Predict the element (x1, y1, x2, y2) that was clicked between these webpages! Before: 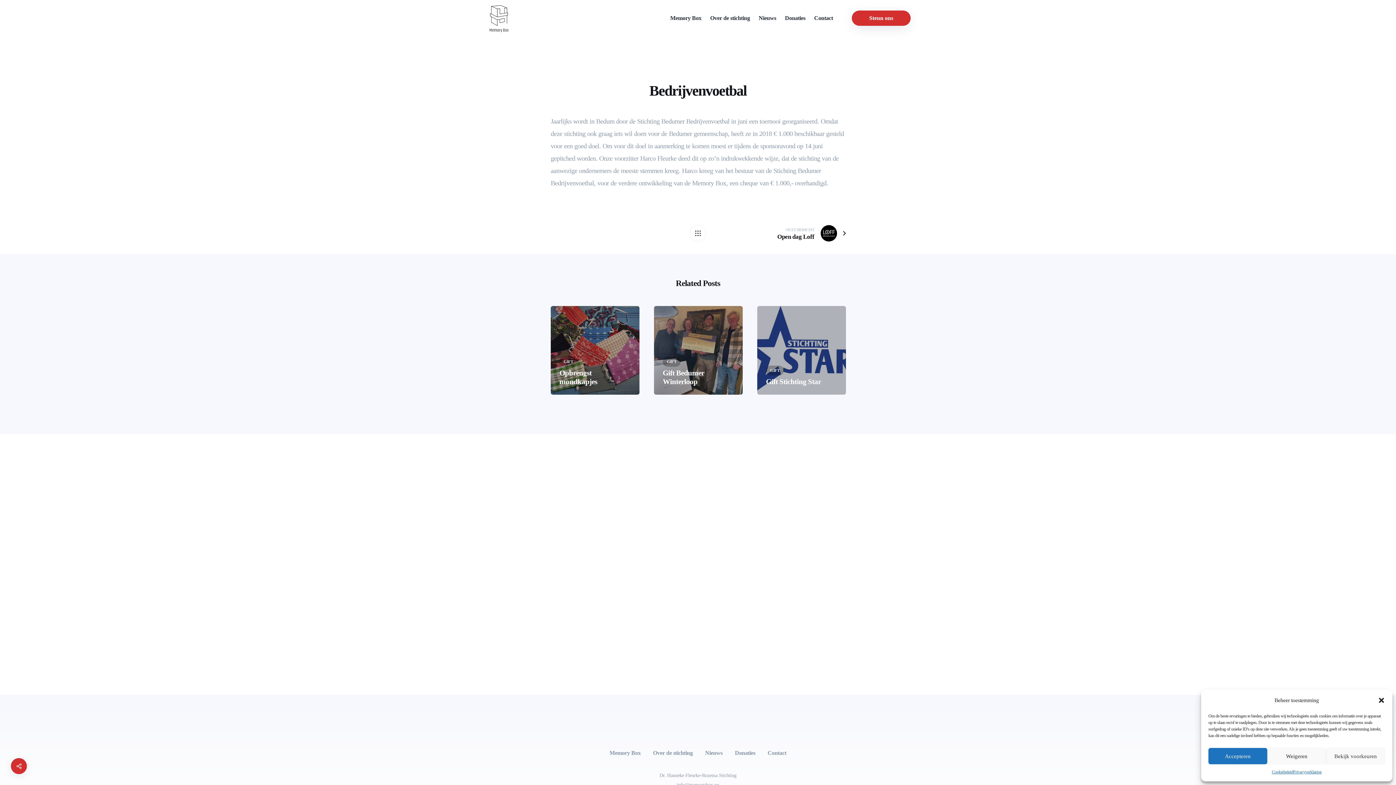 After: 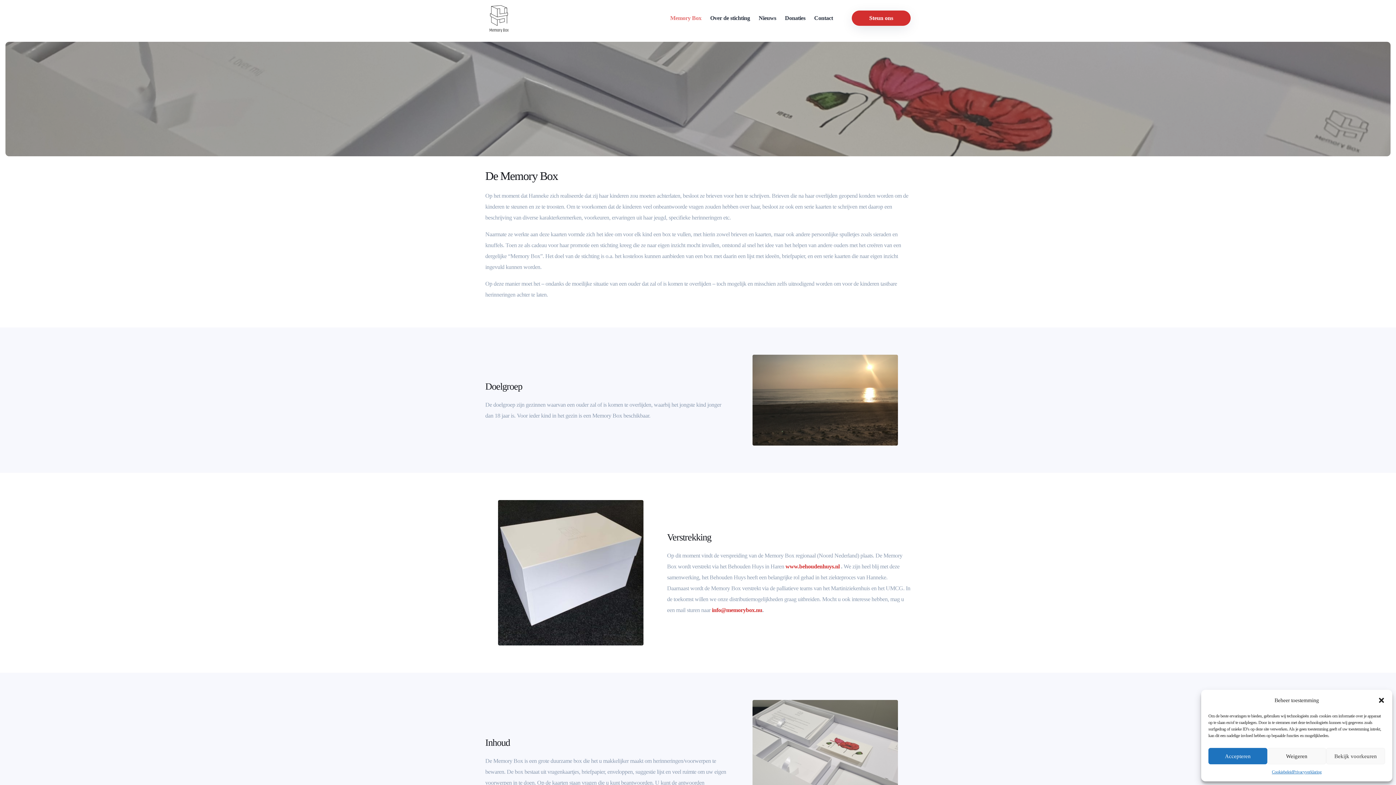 Action: bbox: (670, 0, 701, 36) label: Memory Box